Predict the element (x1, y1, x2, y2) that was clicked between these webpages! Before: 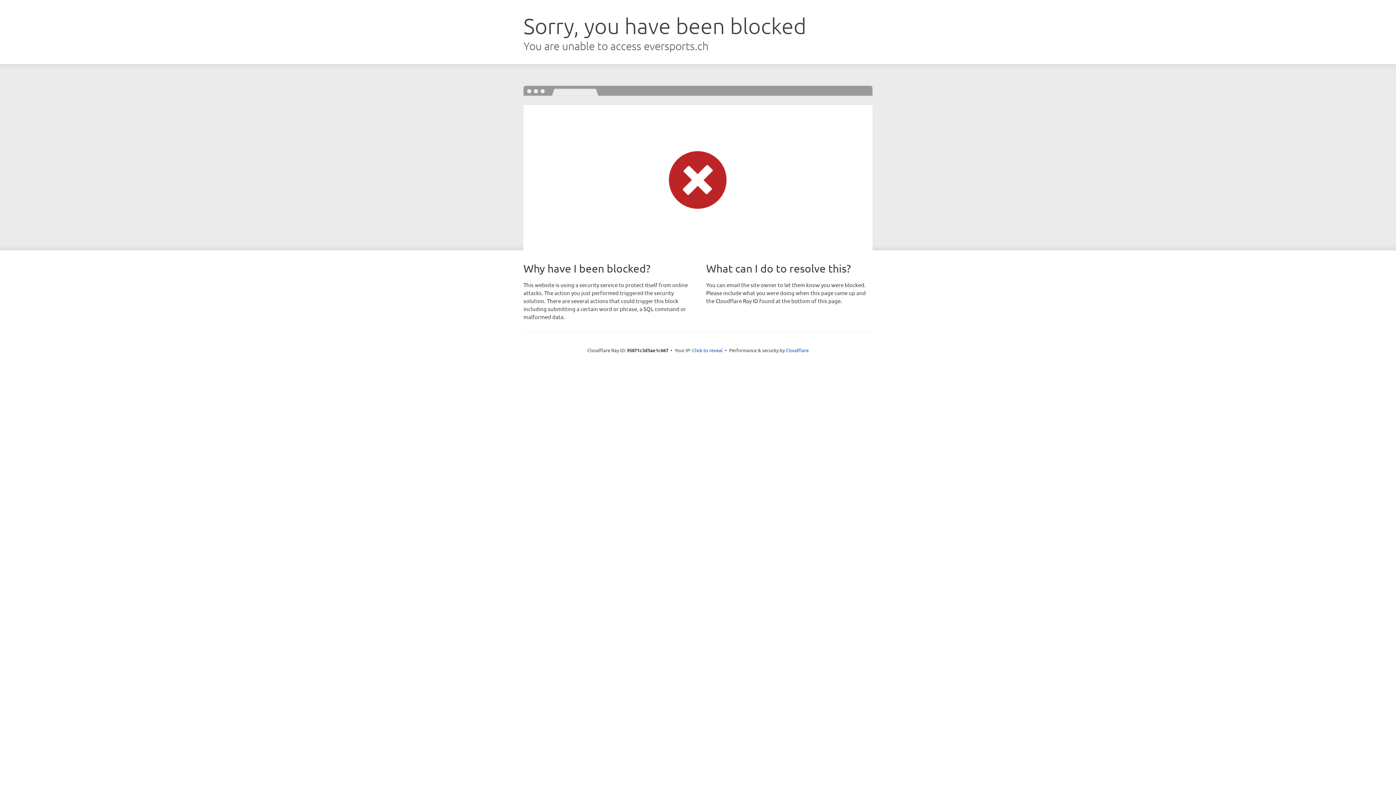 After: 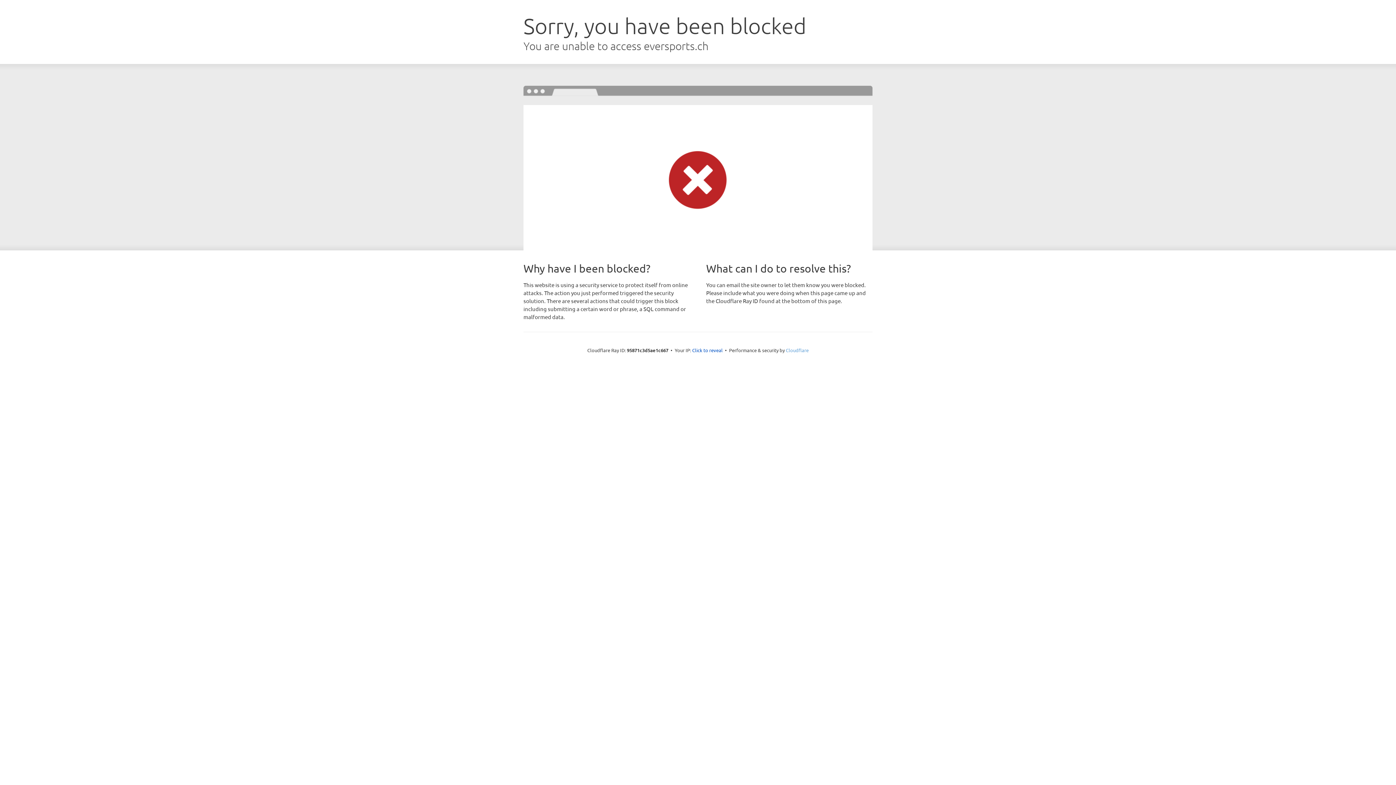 Action: bbox: (786, 347, 808, 353) label: Cloudflare